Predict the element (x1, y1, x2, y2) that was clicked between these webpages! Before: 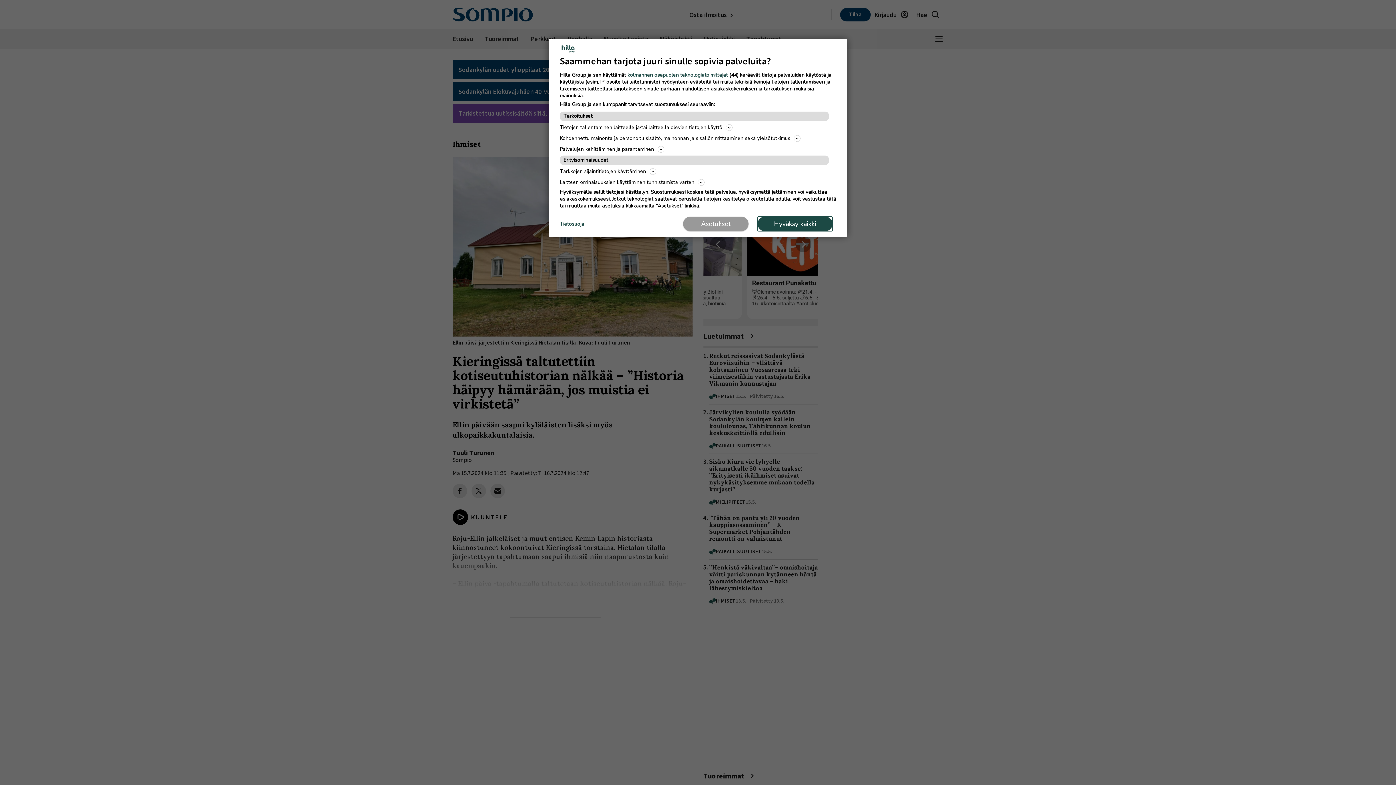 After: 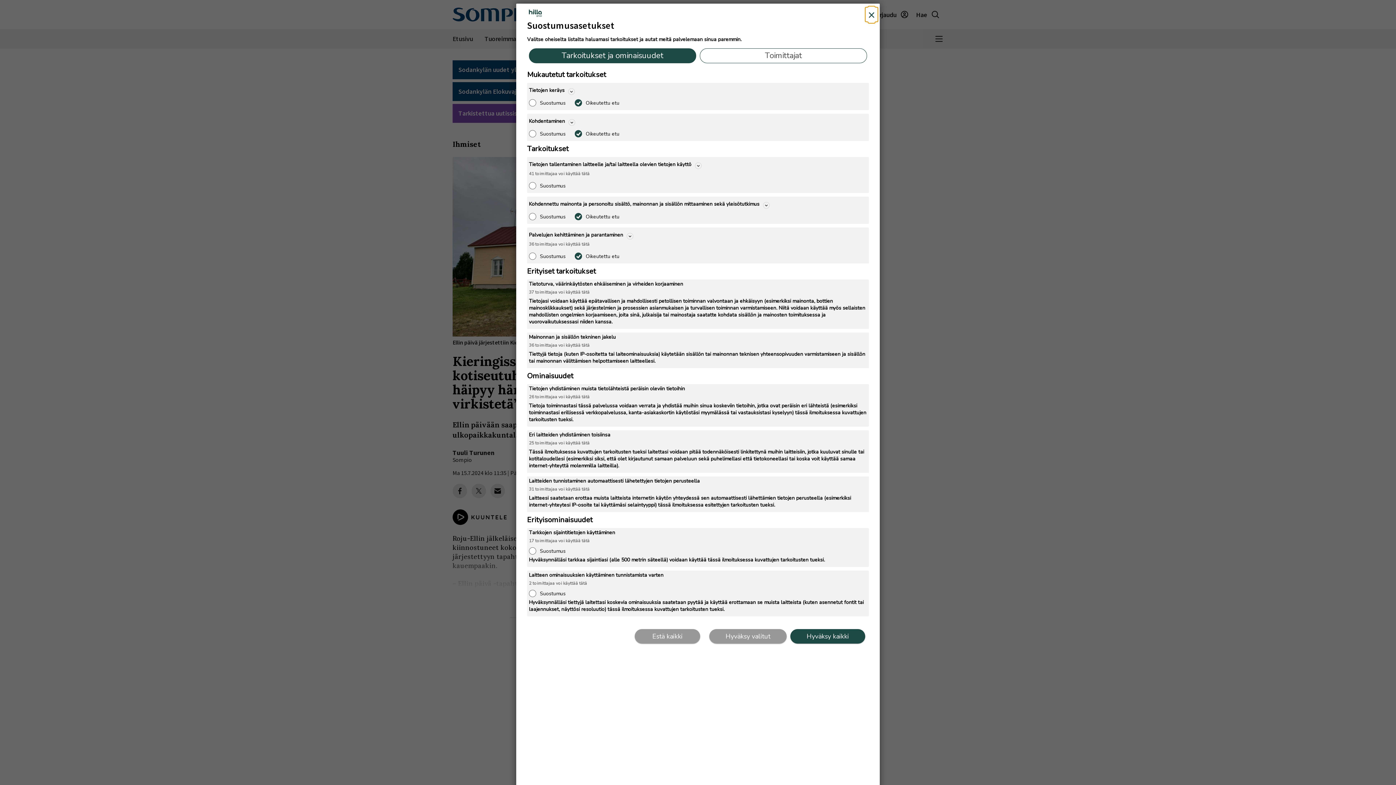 Action: label: Asetukset bbox: (683, 216, 748, 231)